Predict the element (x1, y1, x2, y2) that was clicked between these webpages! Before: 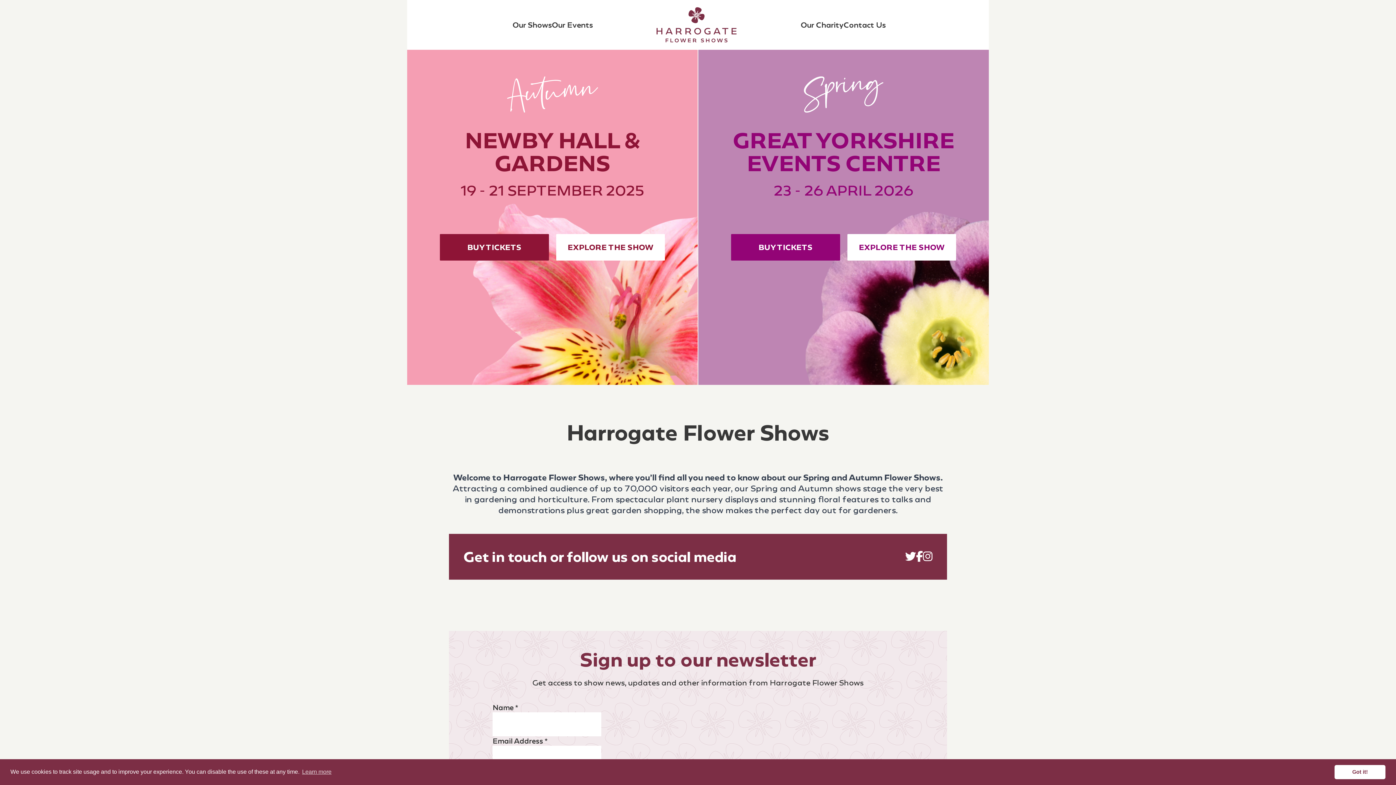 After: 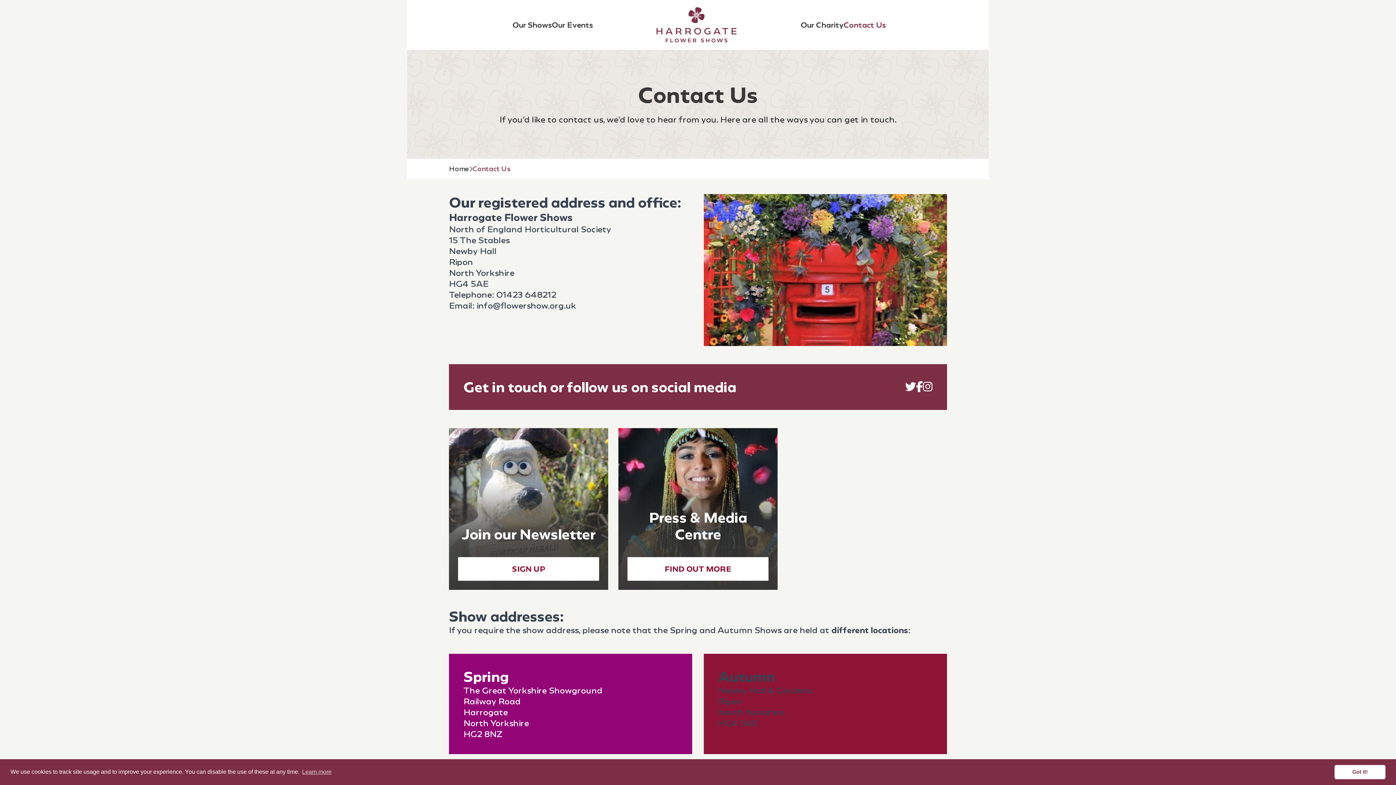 Action: bbox: (843, 13, 885, 36) label: Contact Us